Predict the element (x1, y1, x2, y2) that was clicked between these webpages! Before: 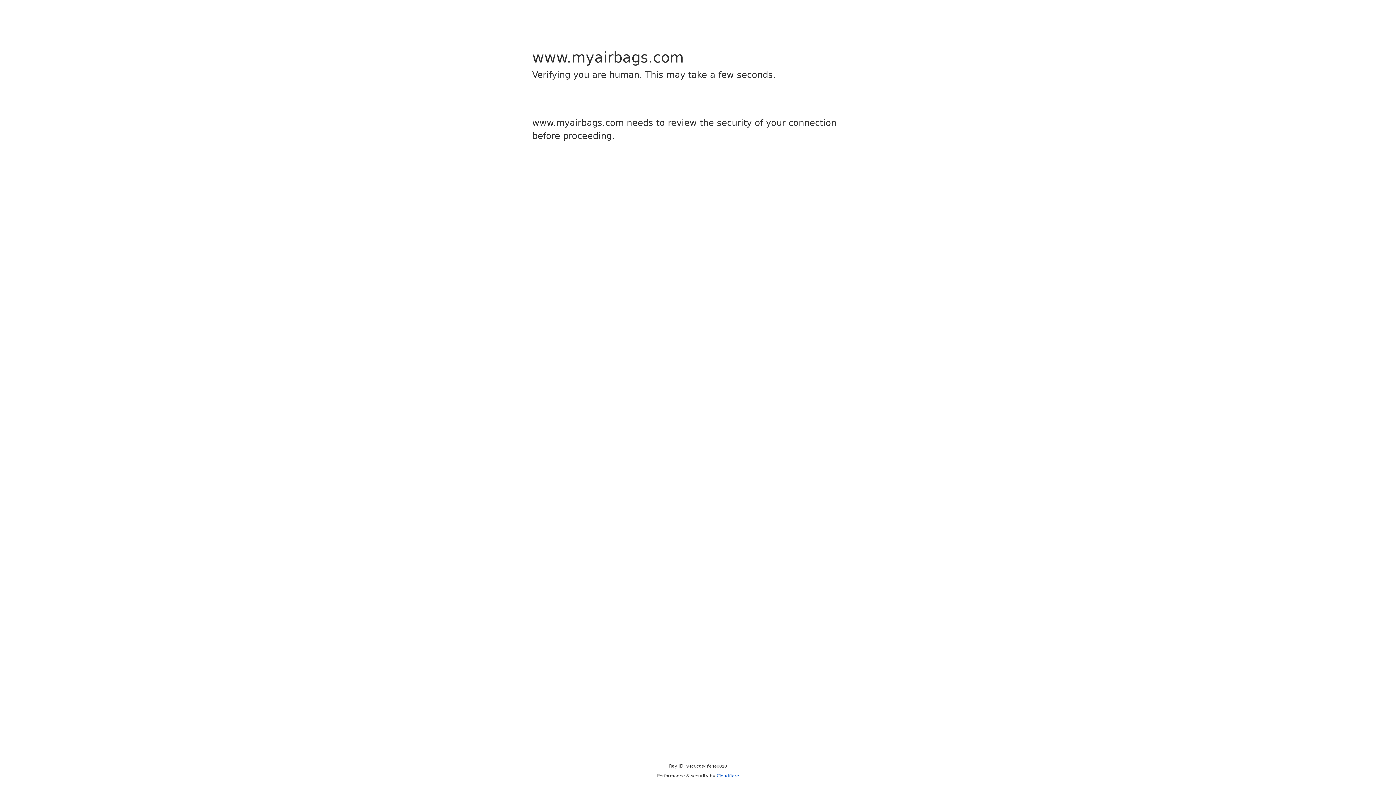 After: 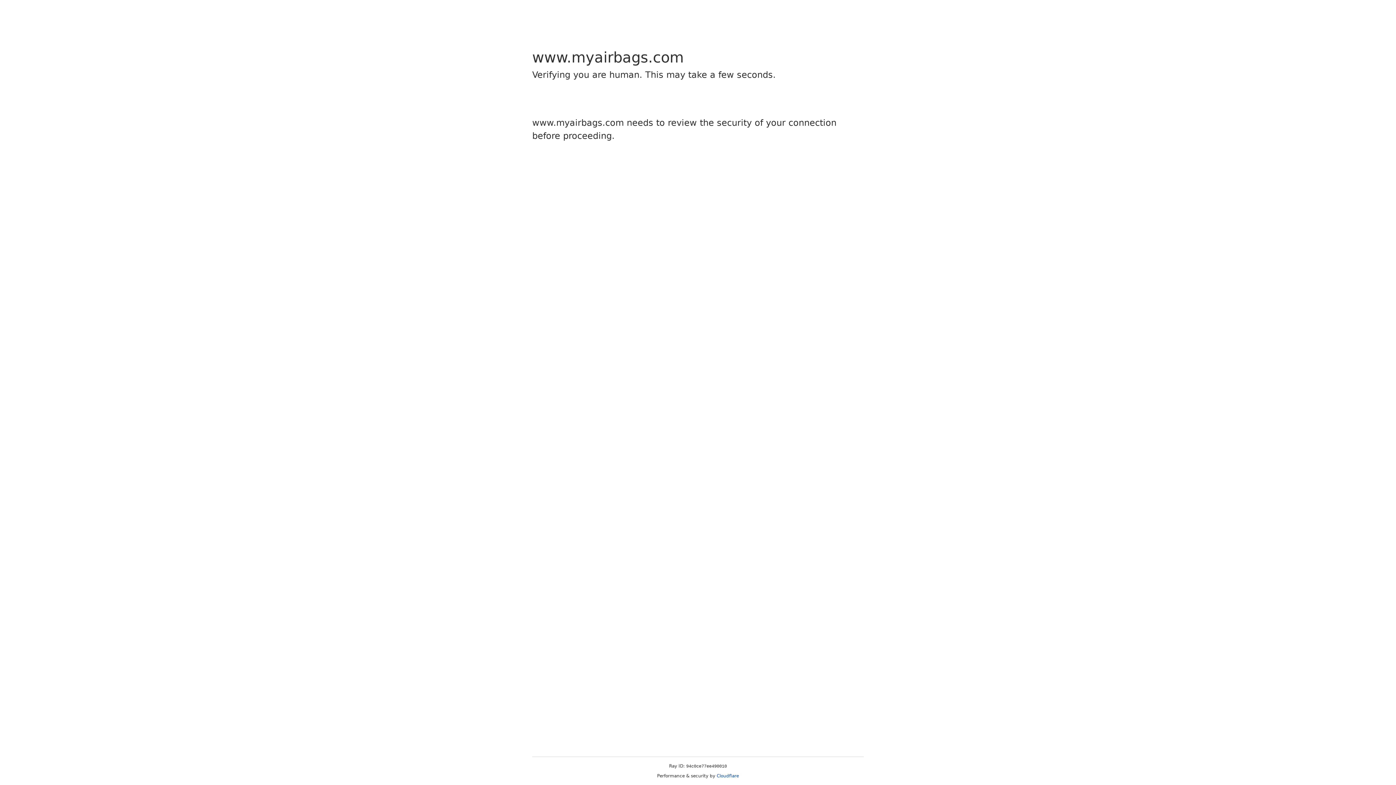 Action: label: Cloudflare bbox: (716, 773, 739, 778)